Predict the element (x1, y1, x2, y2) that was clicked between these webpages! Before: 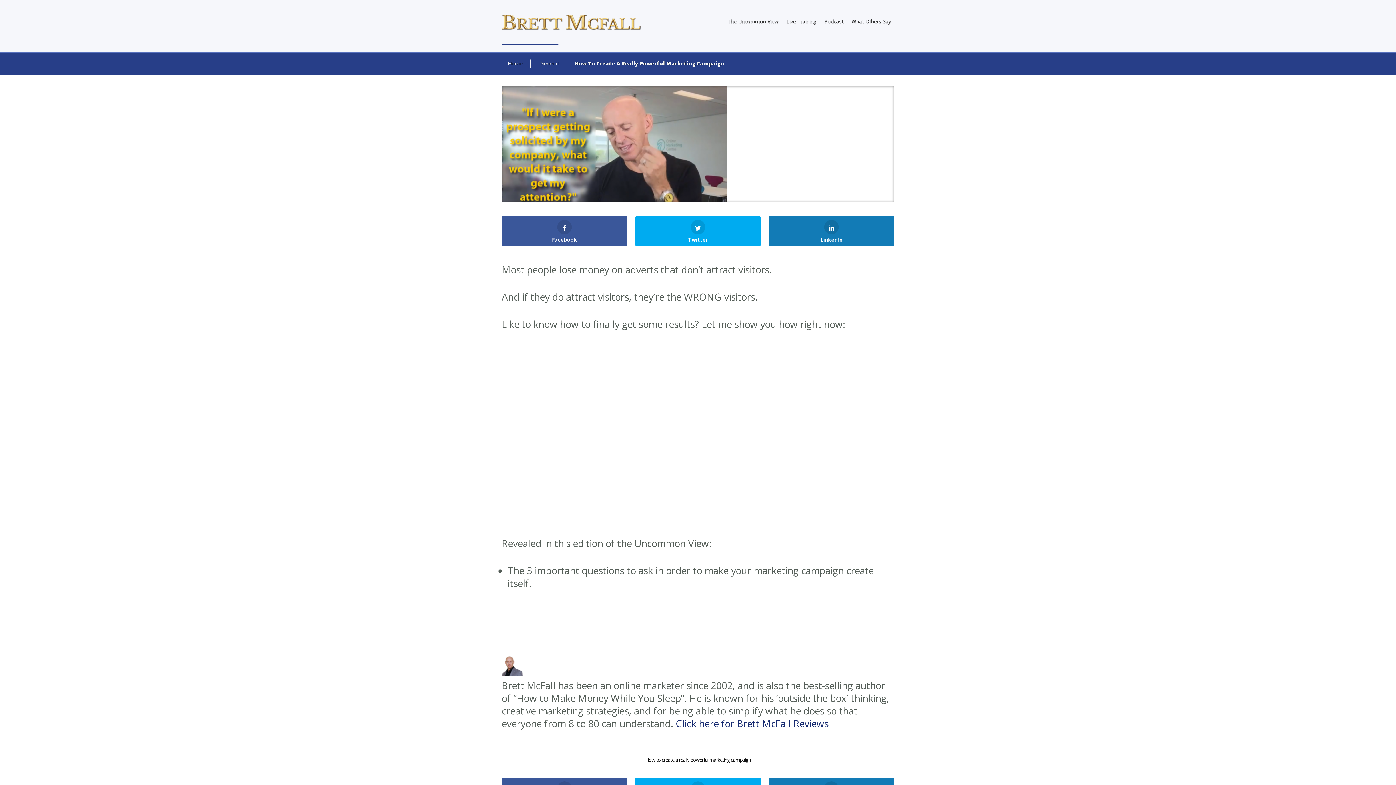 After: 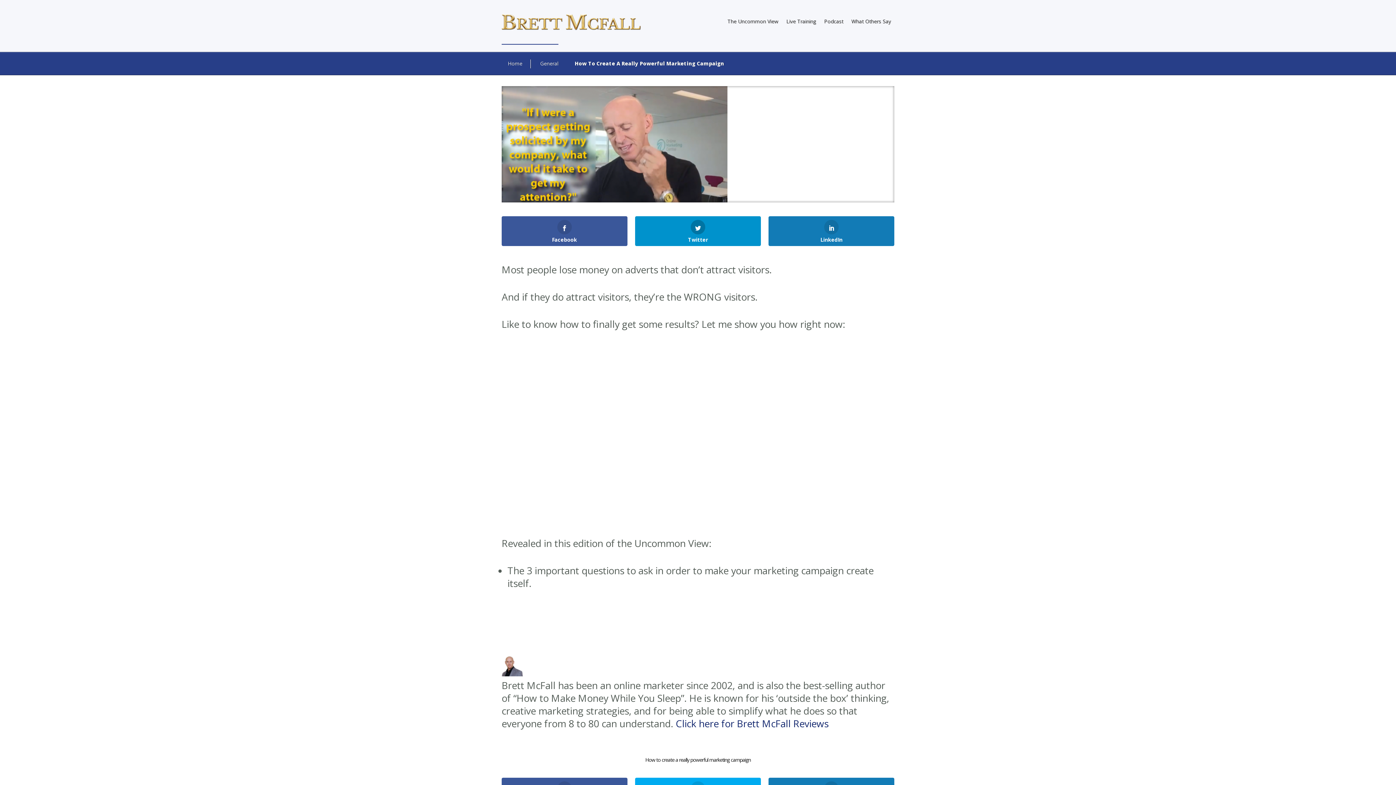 Action: label: Twitter bbox: (635, 216, 761, 246)